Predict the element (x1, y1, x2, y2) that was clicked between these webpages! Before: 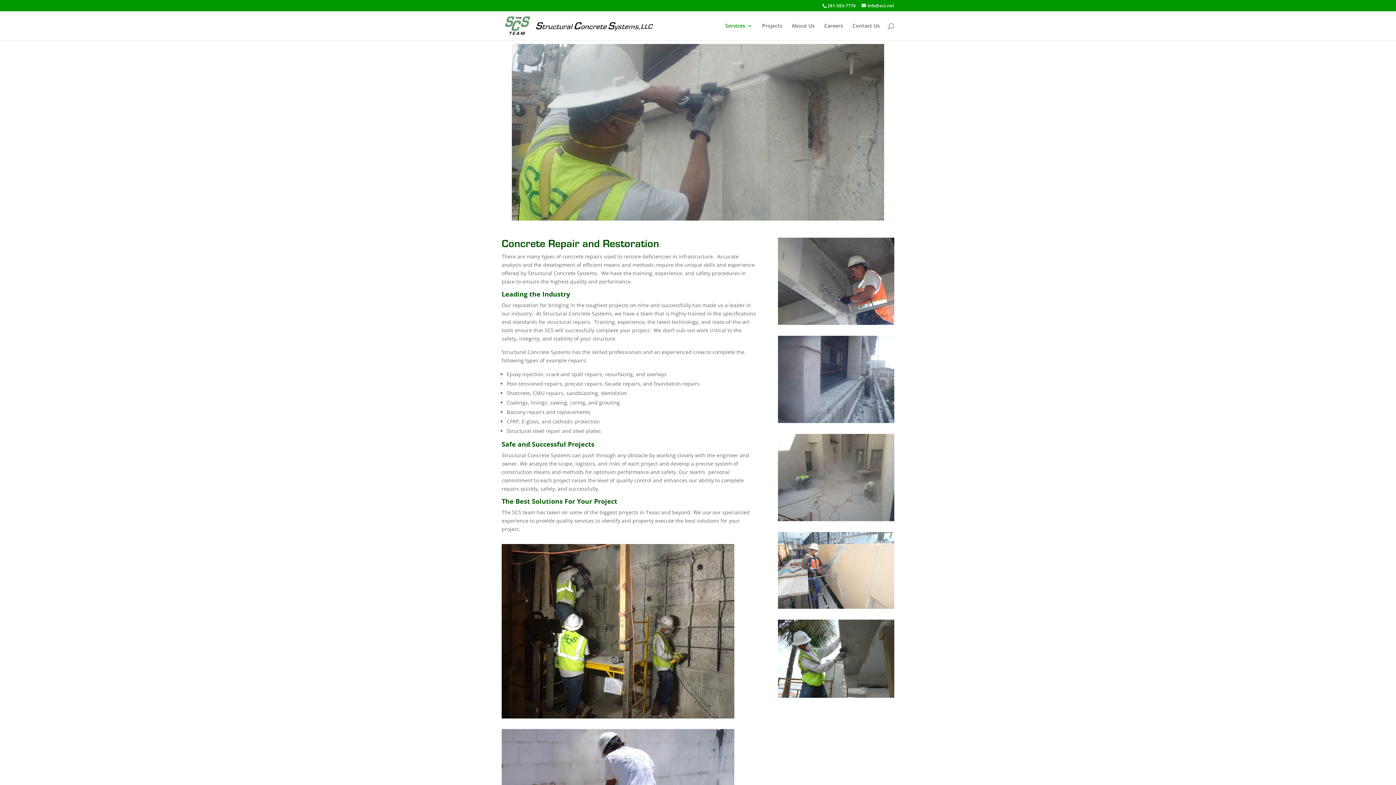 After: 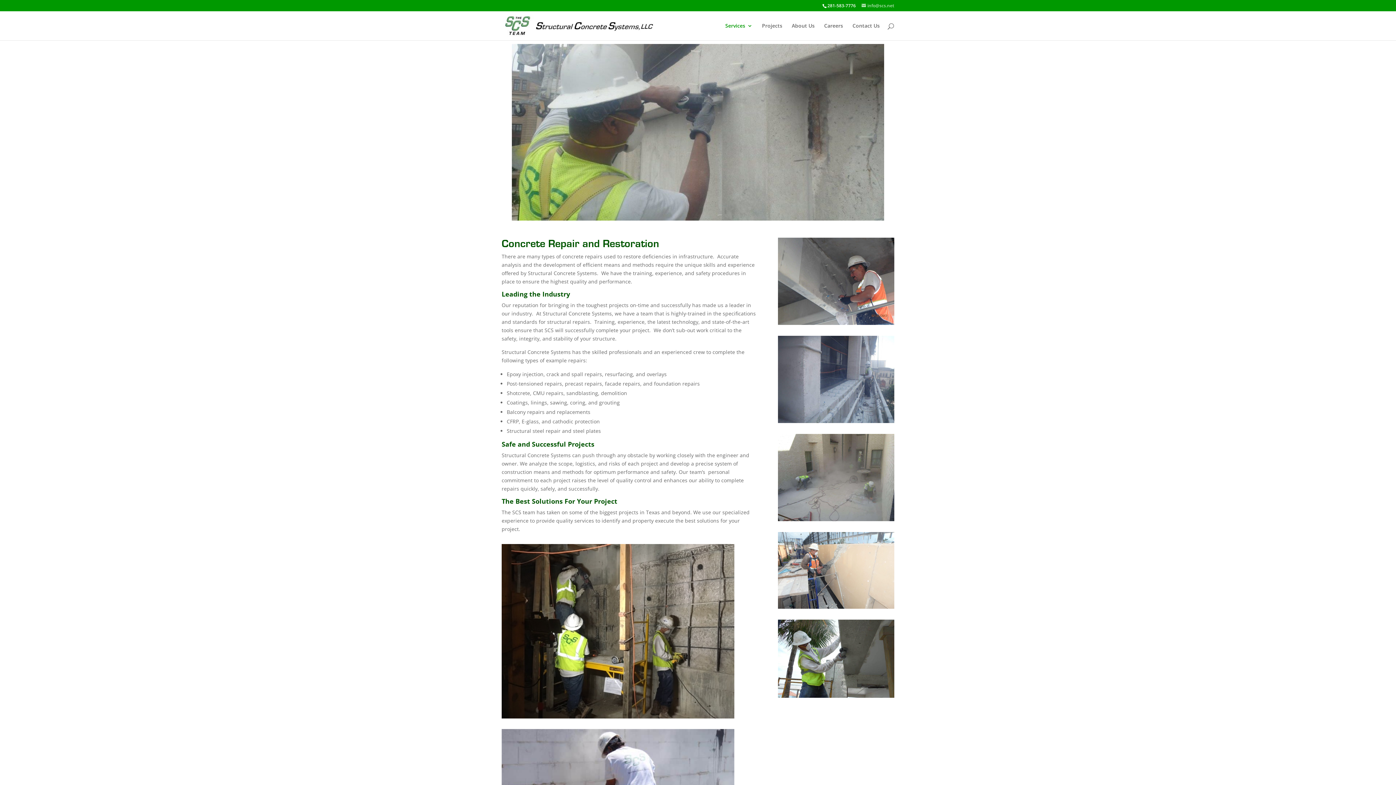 Action: bbox: (861, 2, 894, 8) label: info@scs.net